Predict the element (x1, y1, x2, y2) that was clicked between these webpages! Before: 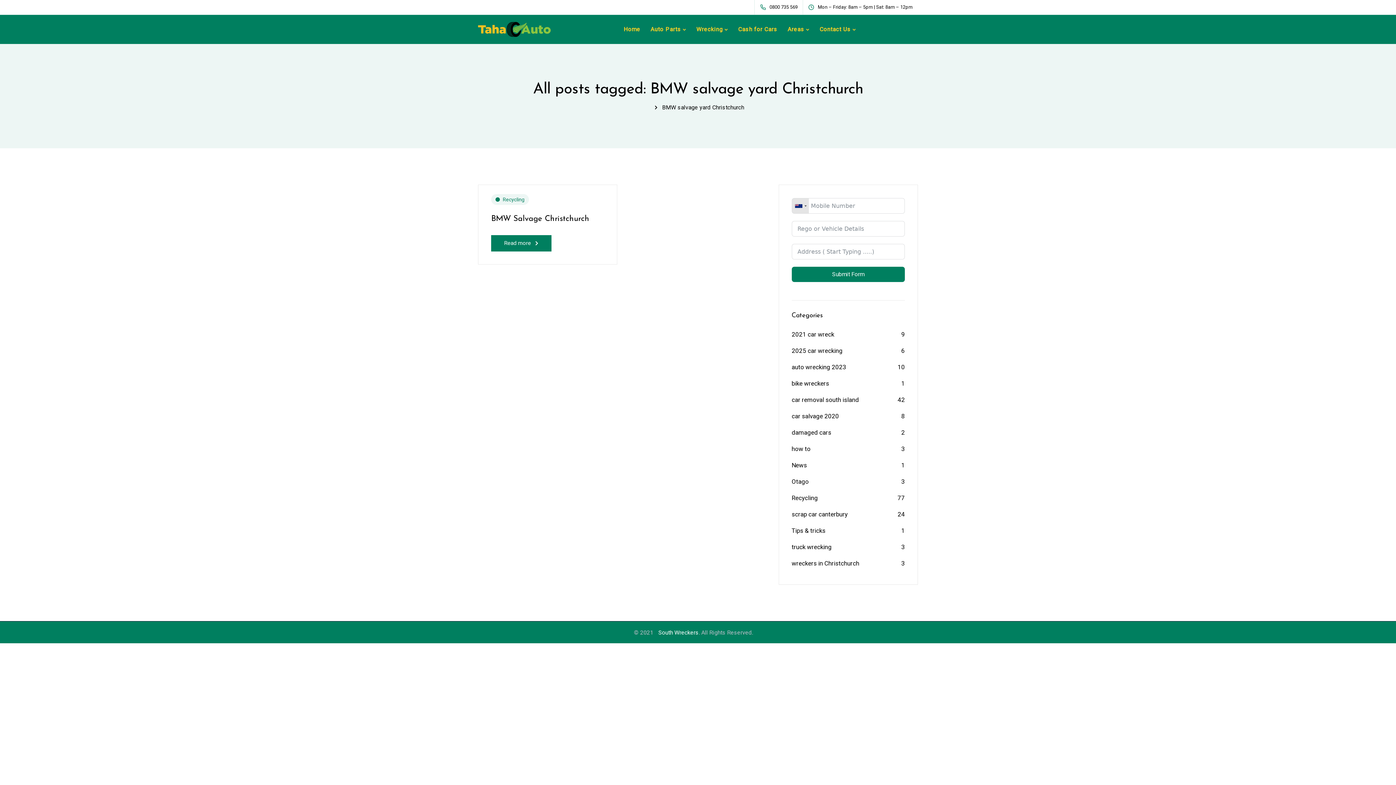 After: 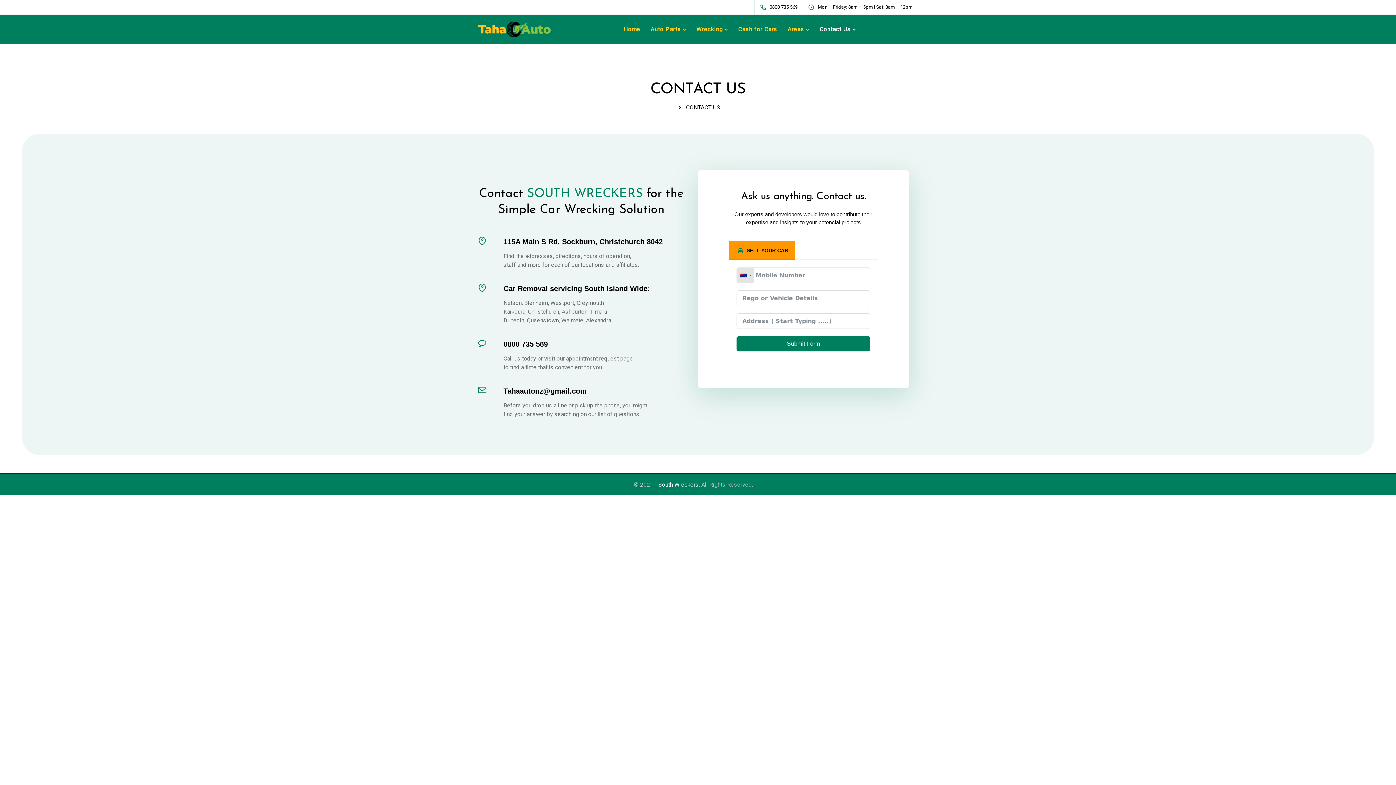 Action: label: Contact Us bbox: (814, 14, 861, 44)